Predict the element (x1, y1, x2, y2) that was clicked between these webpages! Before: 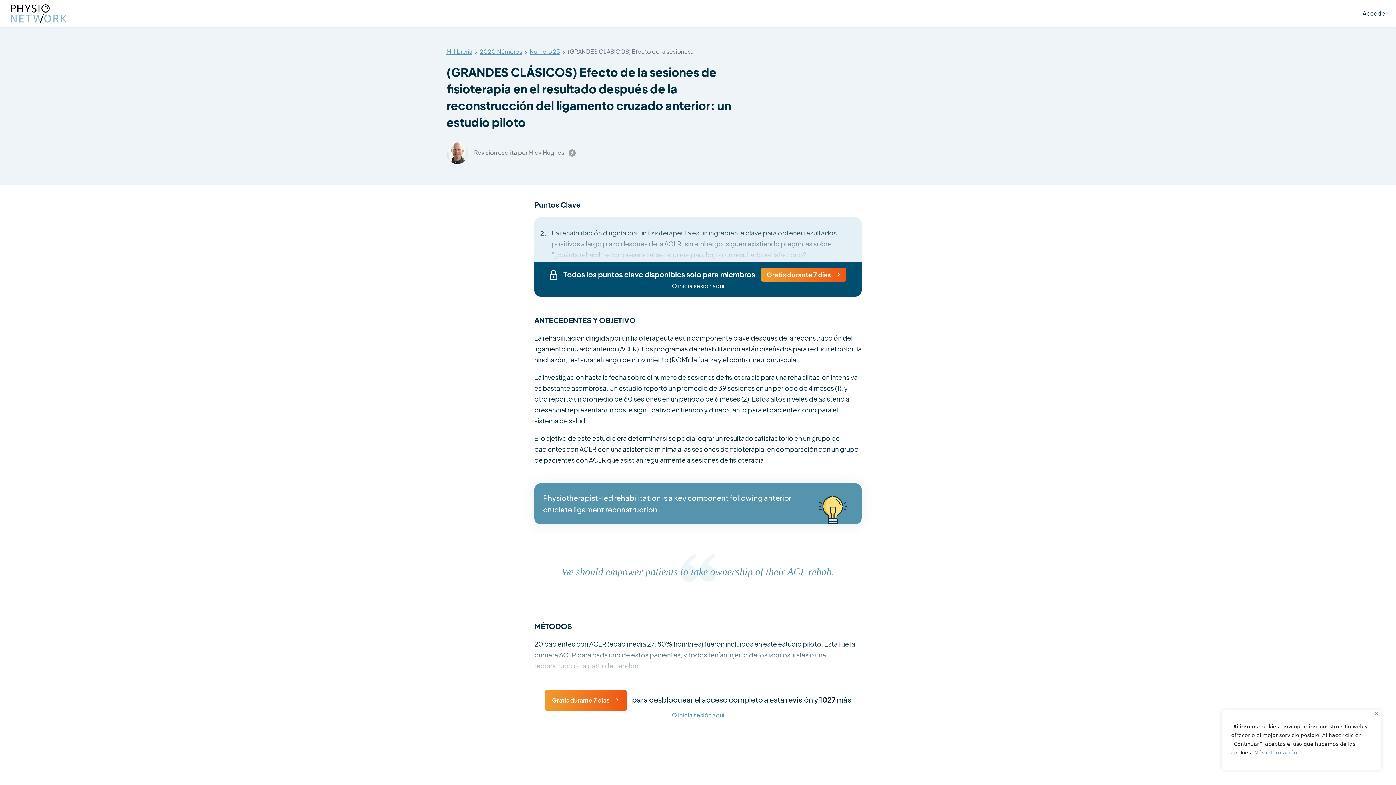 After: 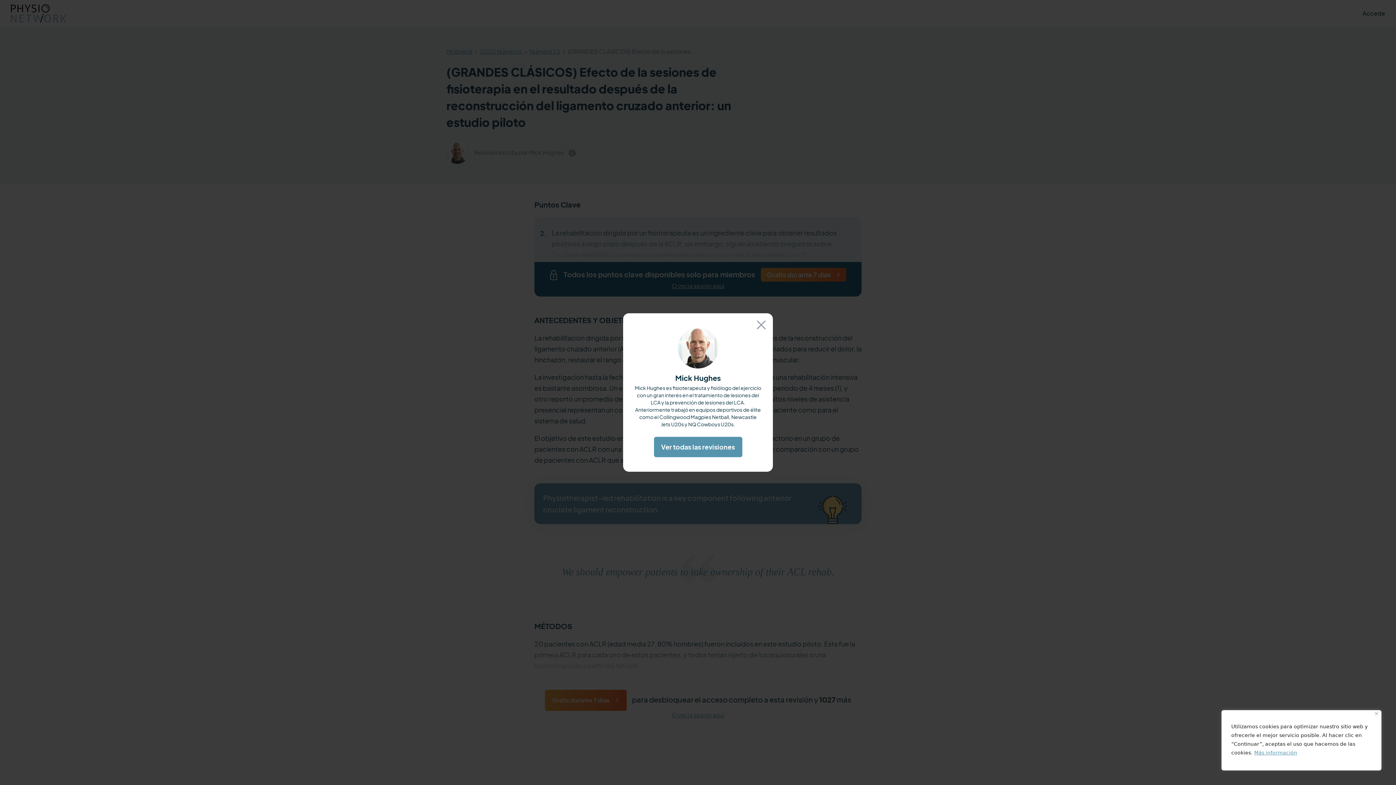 Action: bbox: (568, 149, 576, 156)